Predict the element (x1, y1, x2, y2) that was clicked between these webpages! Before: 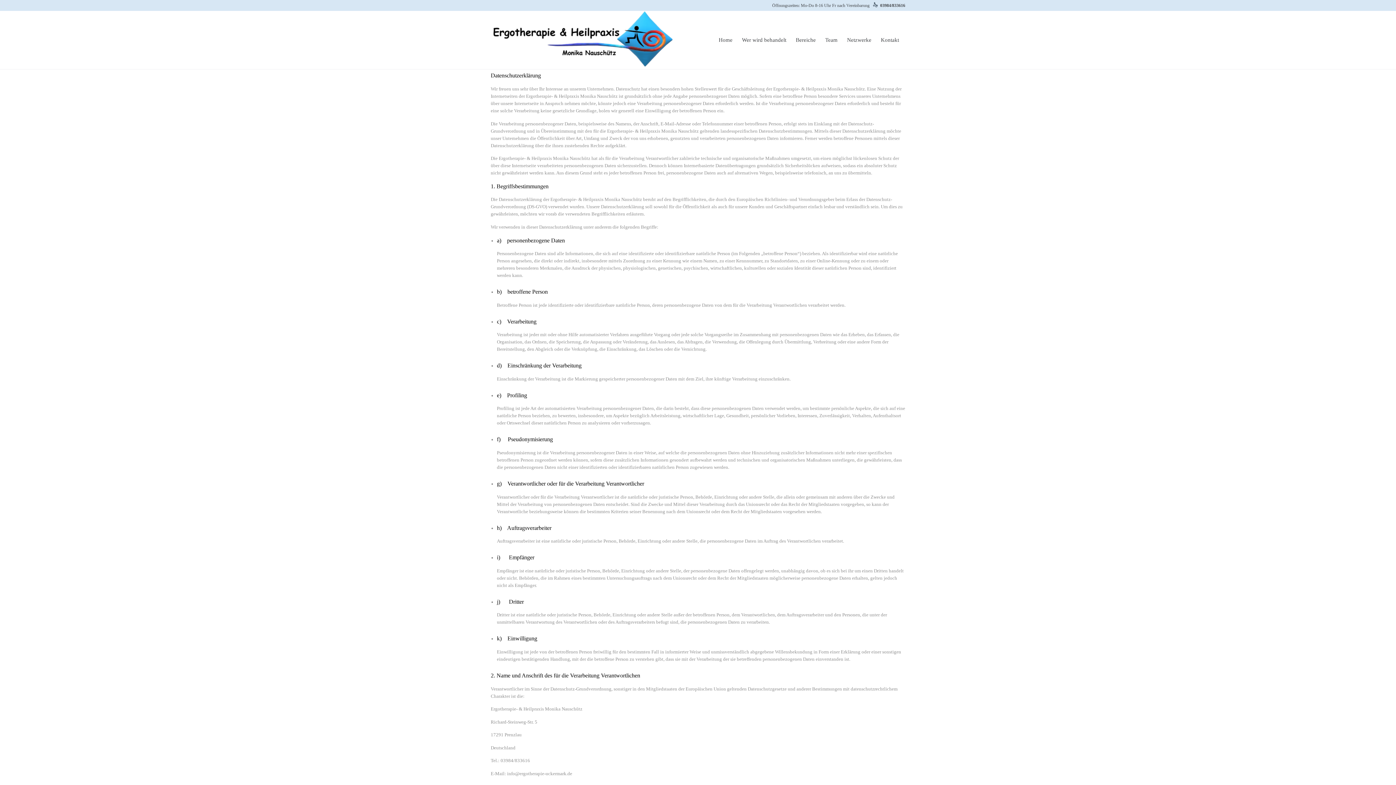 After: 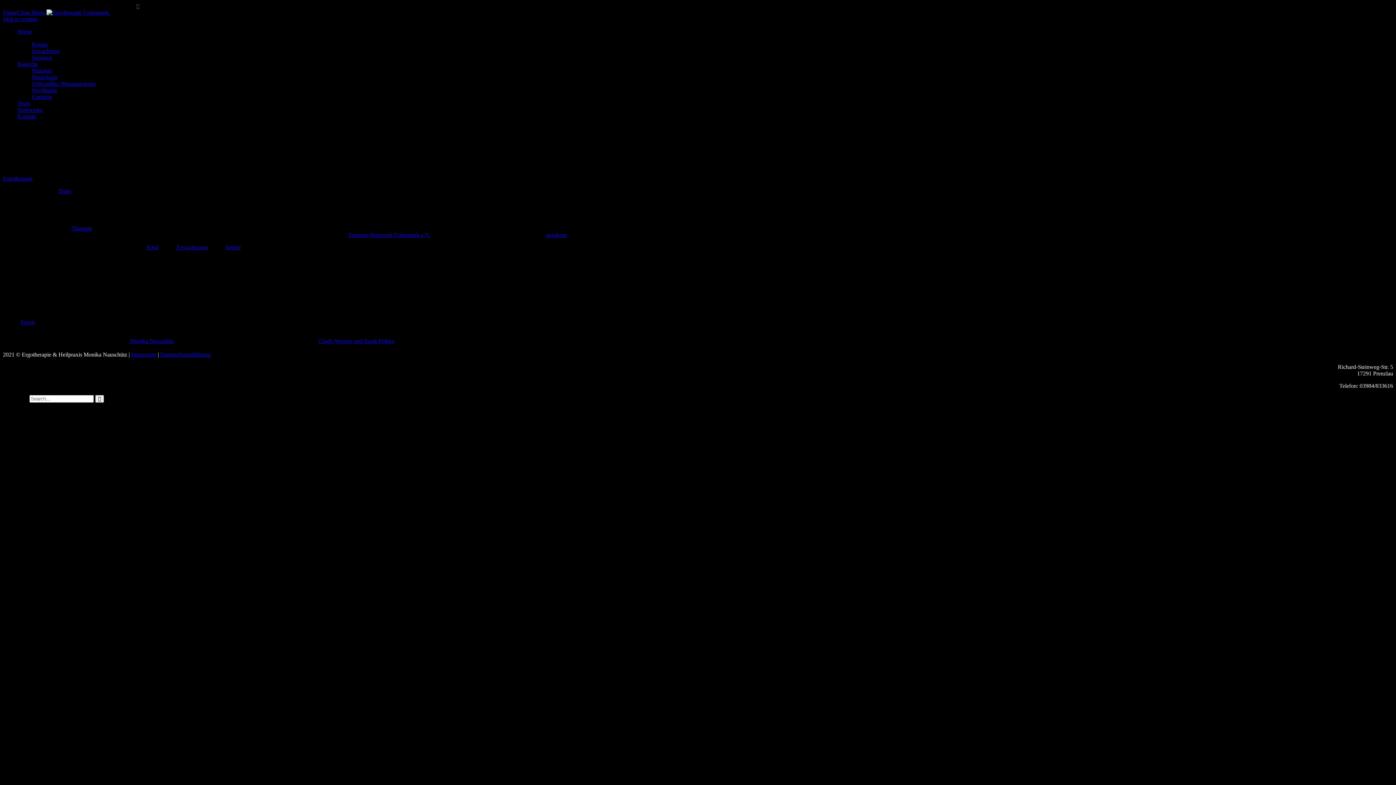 Action: bbox: (715, 35, 736, 45) label: Home